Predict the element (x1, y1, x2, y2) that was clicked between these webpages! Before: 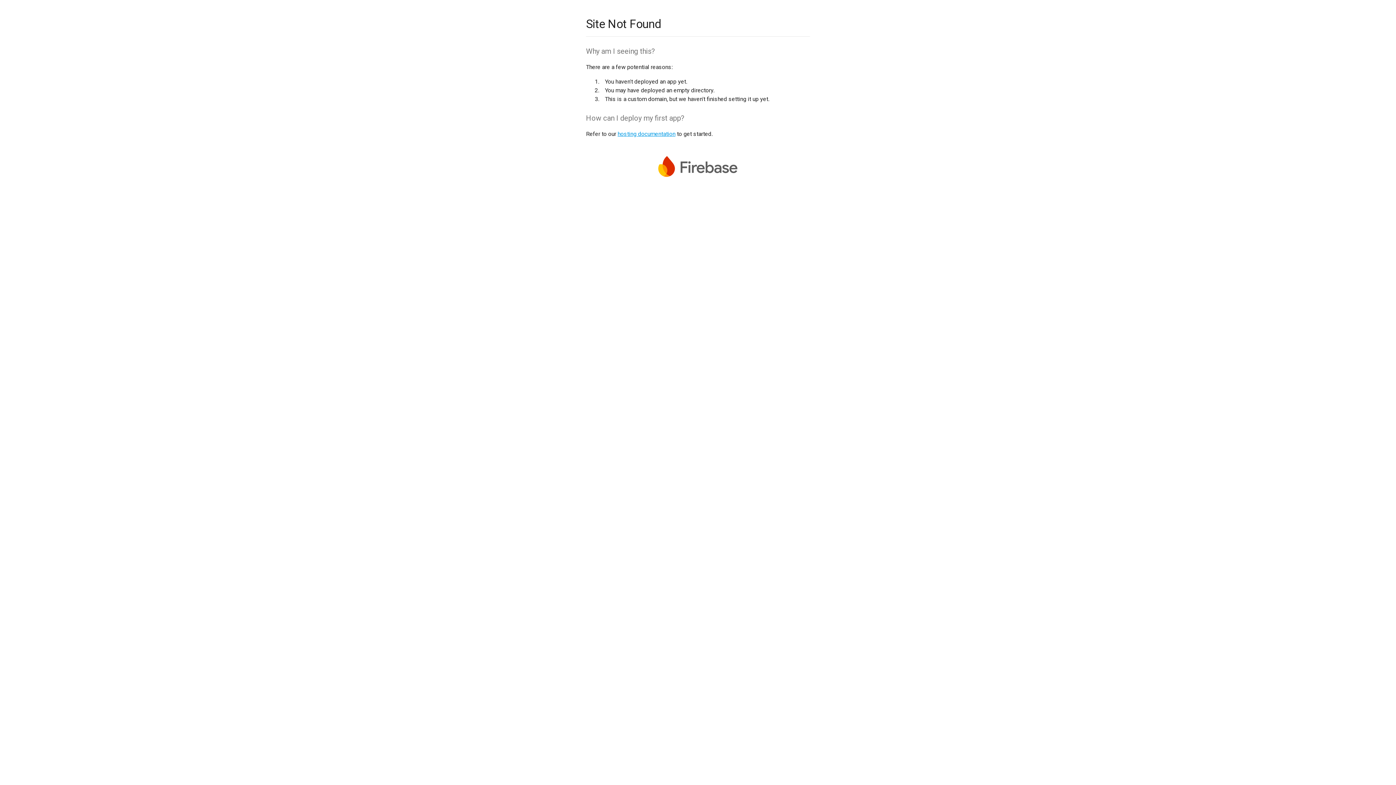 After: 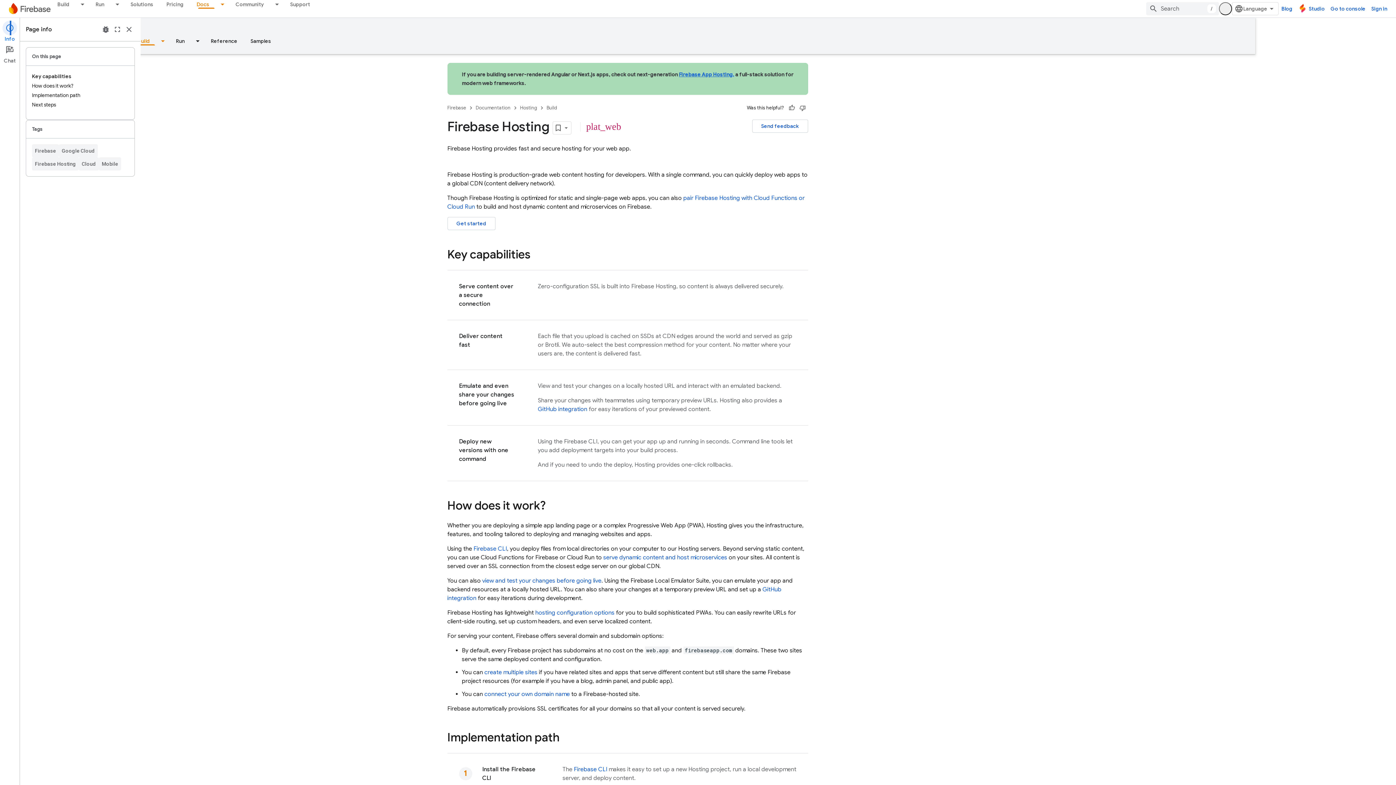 Action: label: hosting documentation bbox: (617, 130, 675, 137)